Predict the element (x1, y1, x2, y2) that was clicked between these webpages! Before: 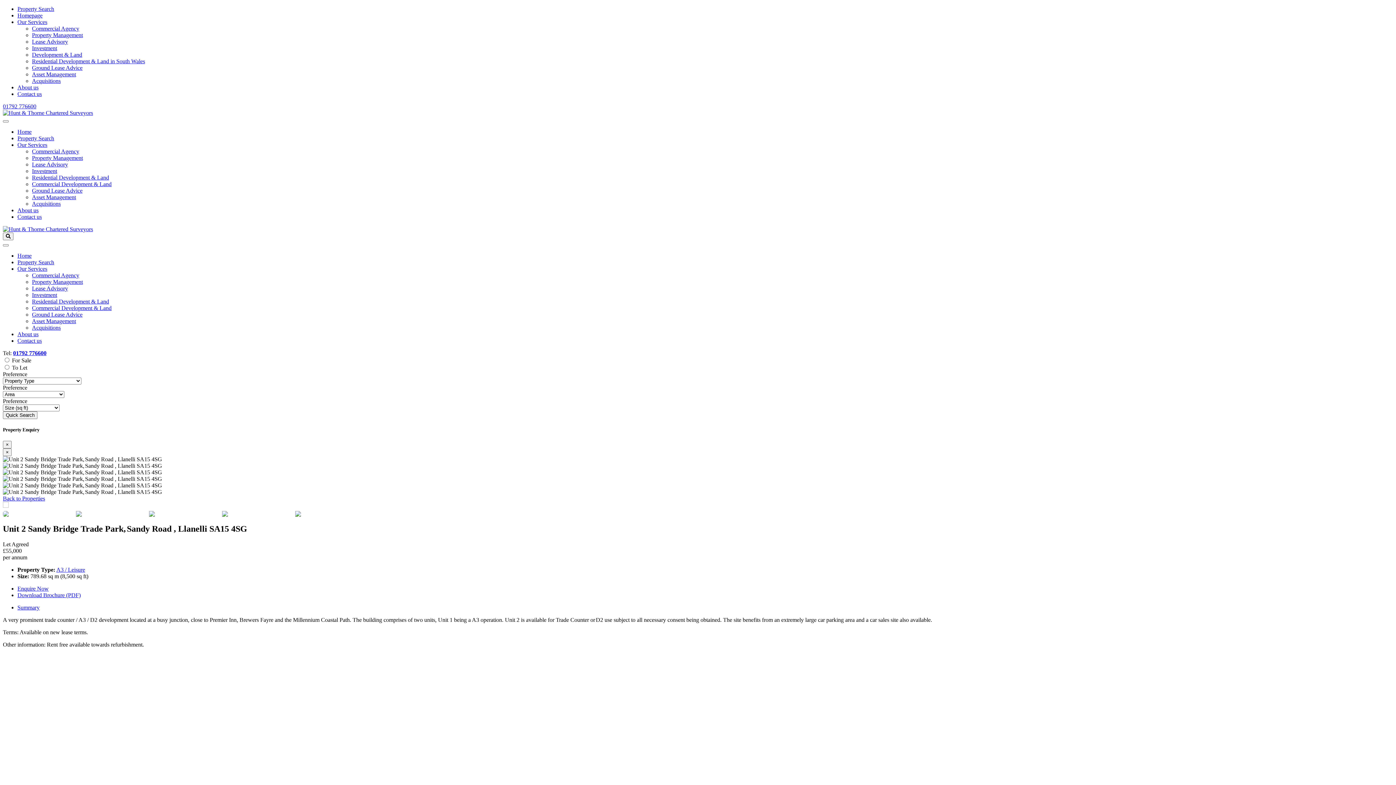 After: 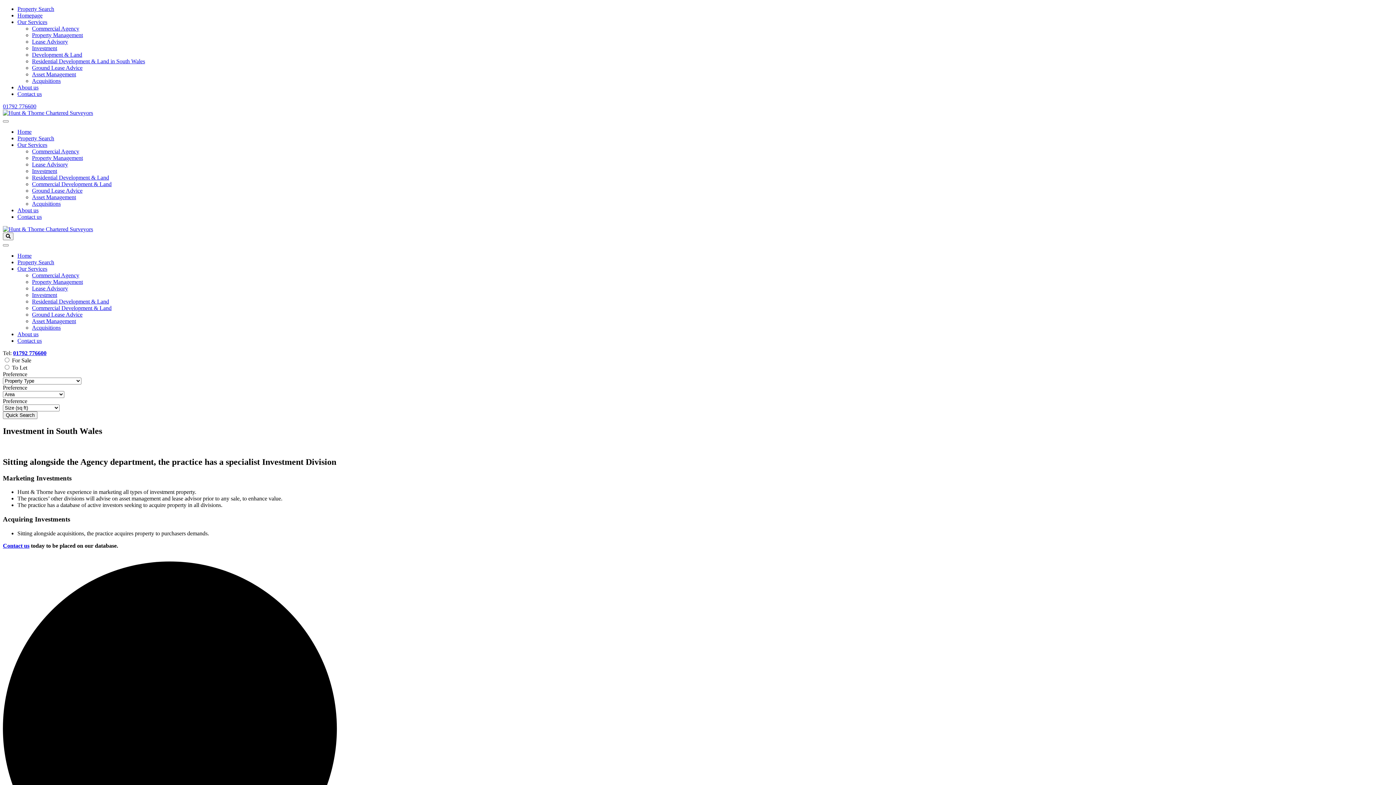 Action: label: Investment bbox: (32, 45, 57, 51)